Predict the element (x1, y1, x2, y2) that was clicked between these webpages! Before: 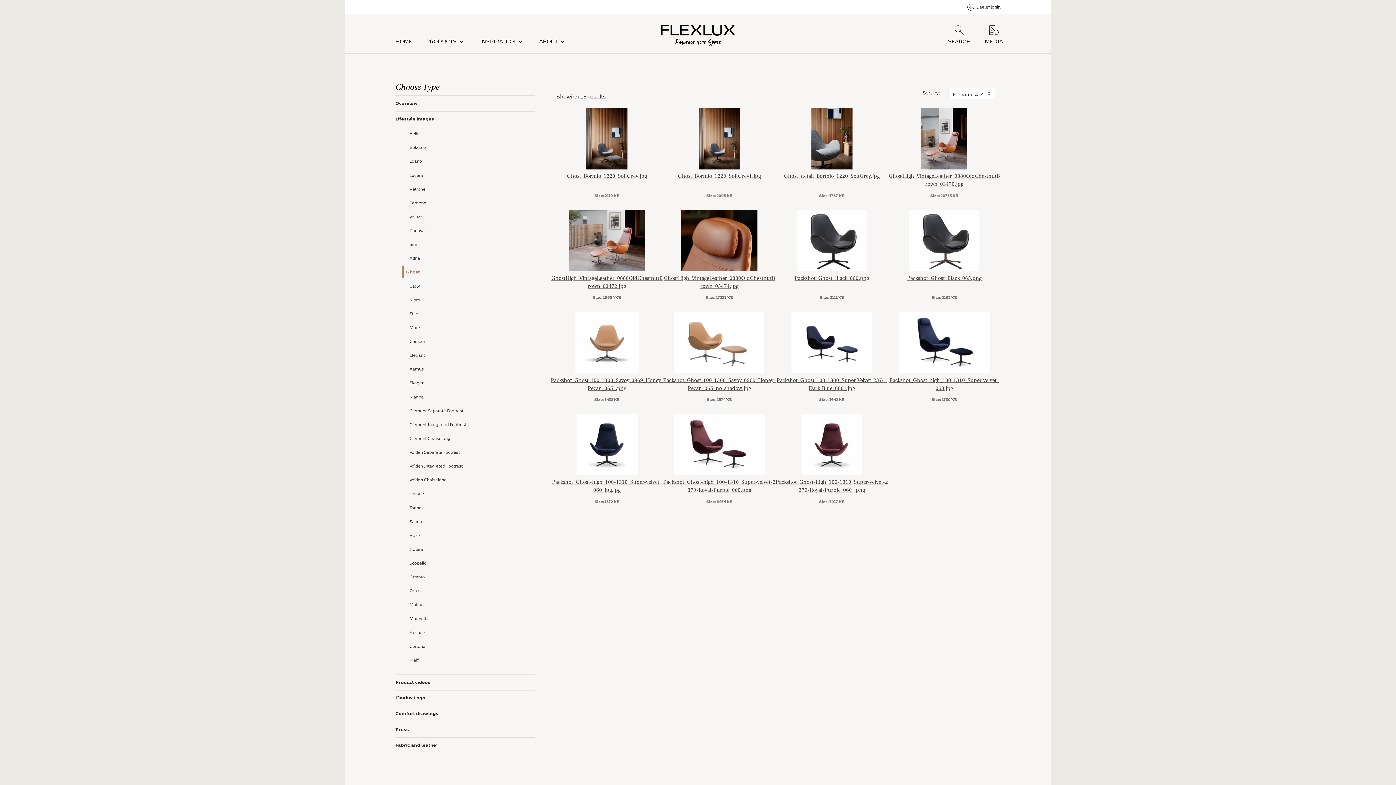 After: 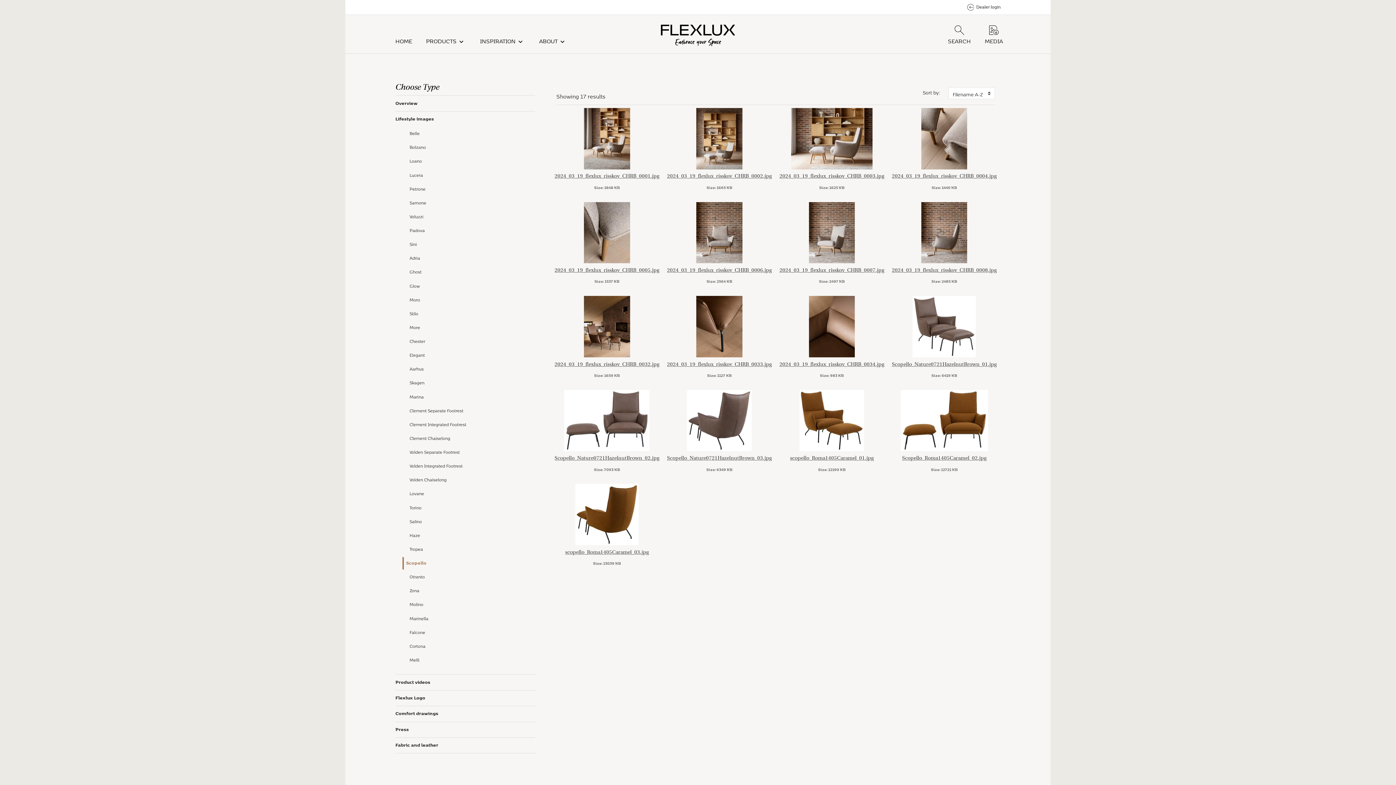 Action: label: Scopello bbox: (402, 556, 535, 570)